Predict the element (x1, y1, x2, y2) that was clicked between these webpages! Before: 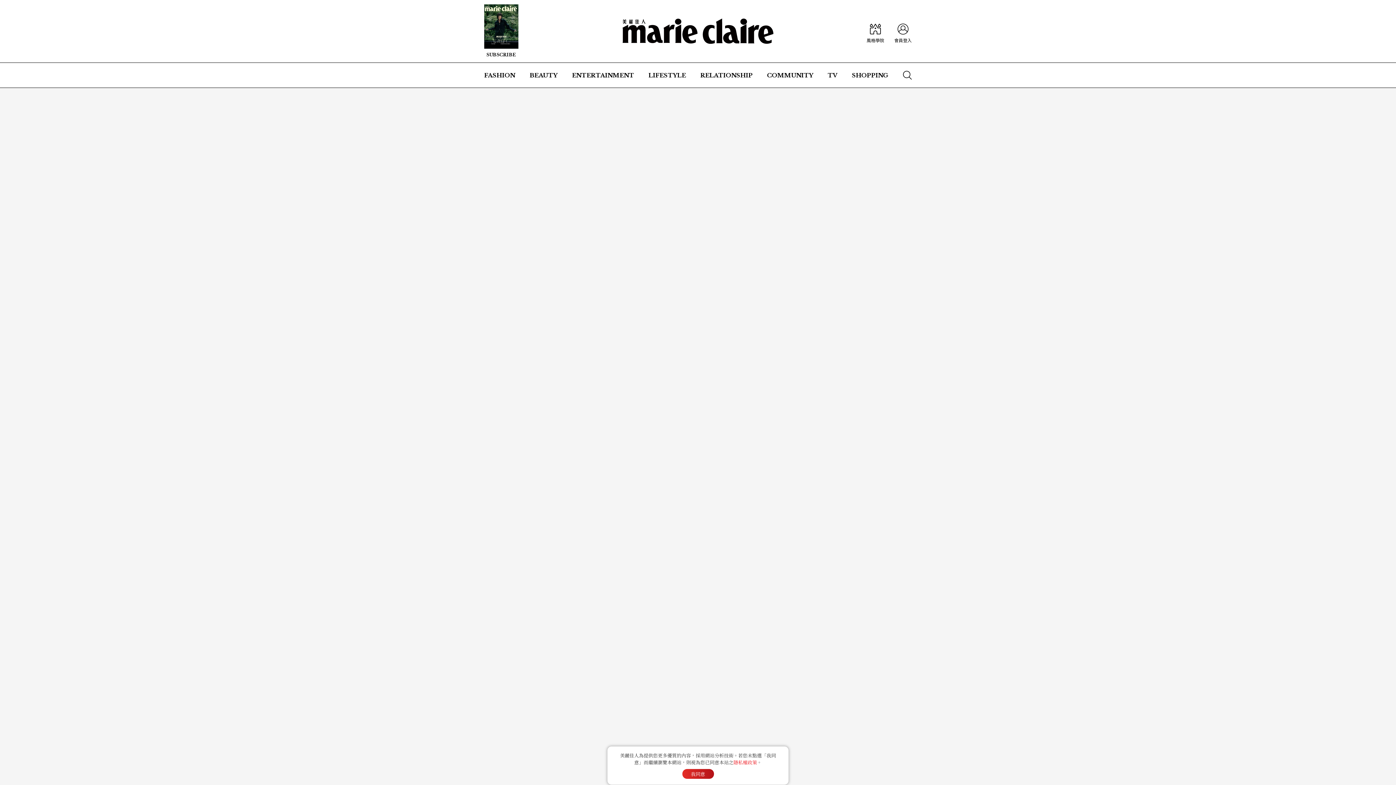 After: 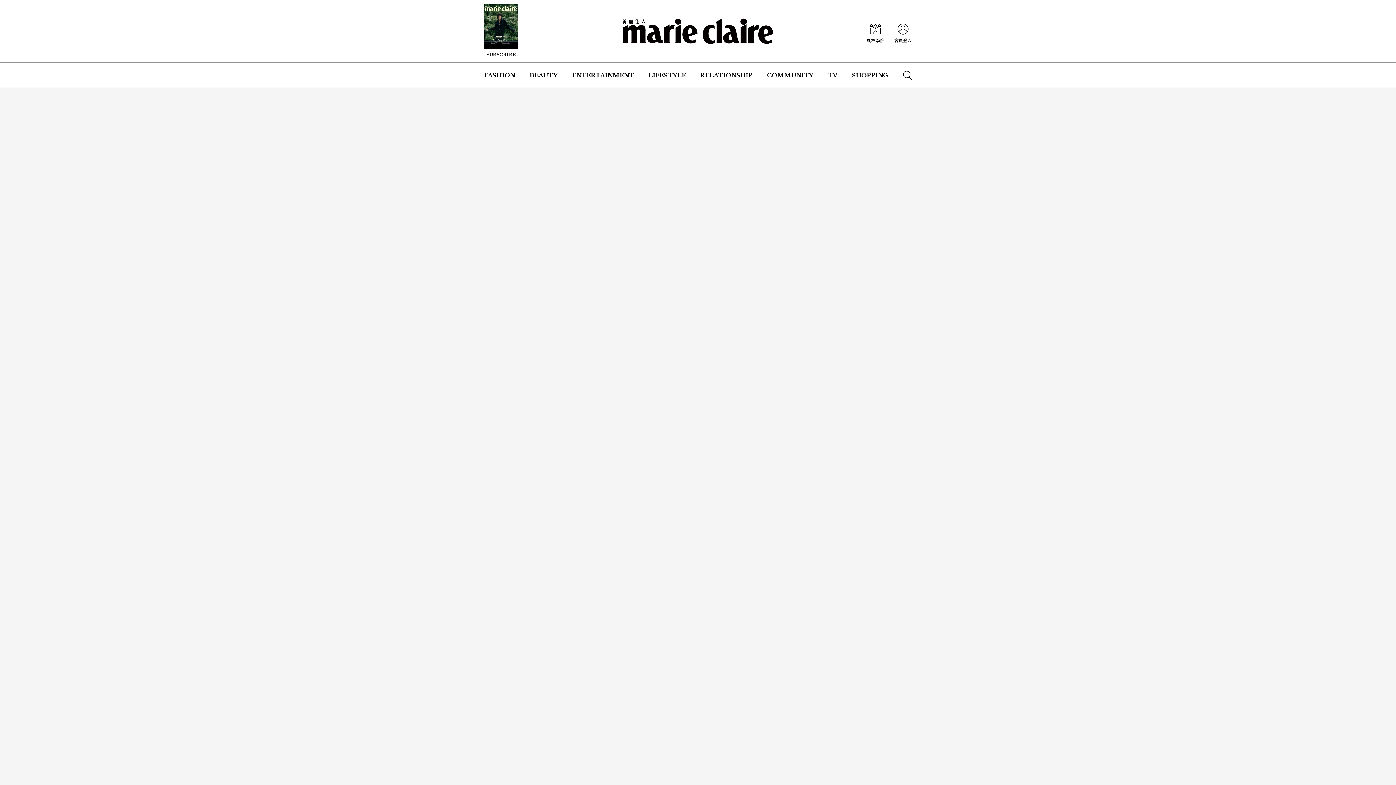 Action: label: 我同意 bbox: (682, 769, 714, 779)